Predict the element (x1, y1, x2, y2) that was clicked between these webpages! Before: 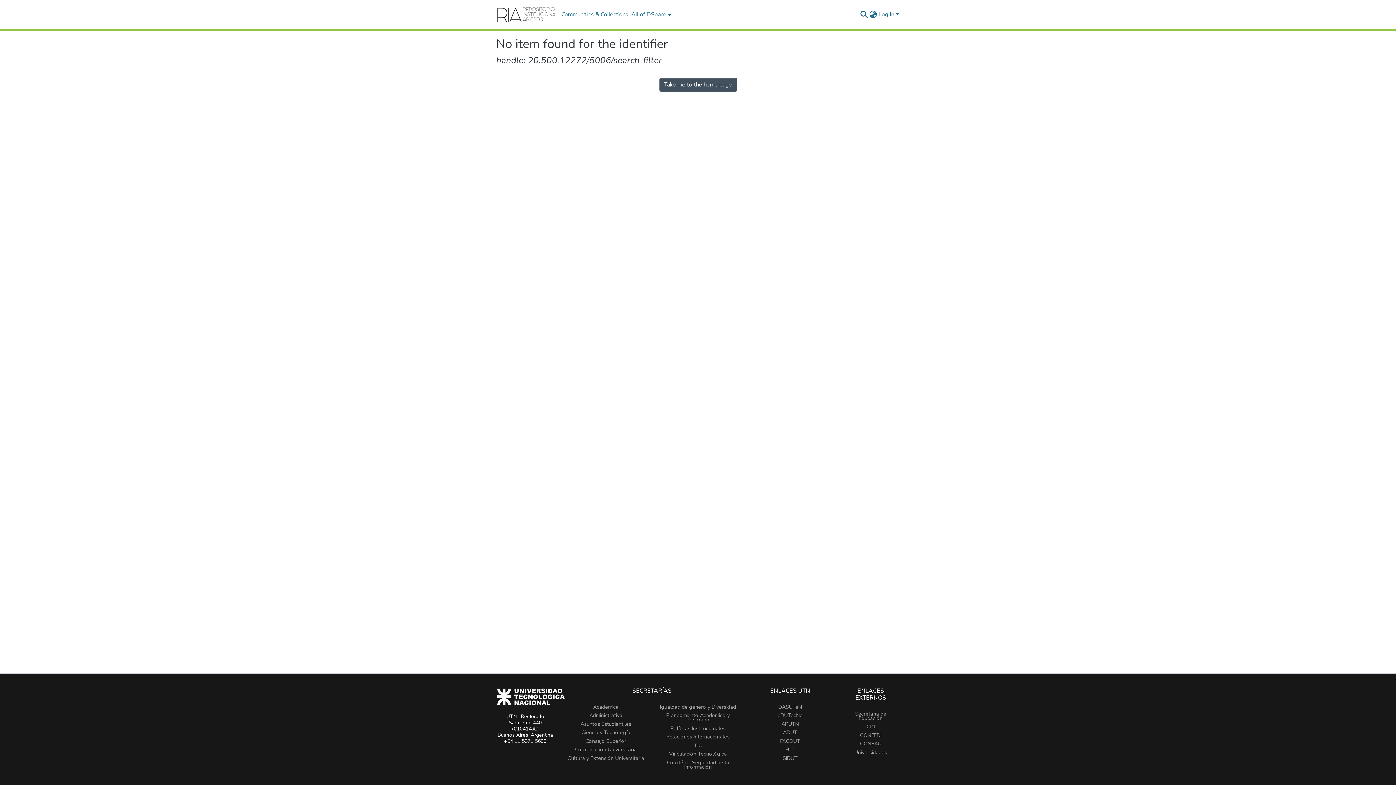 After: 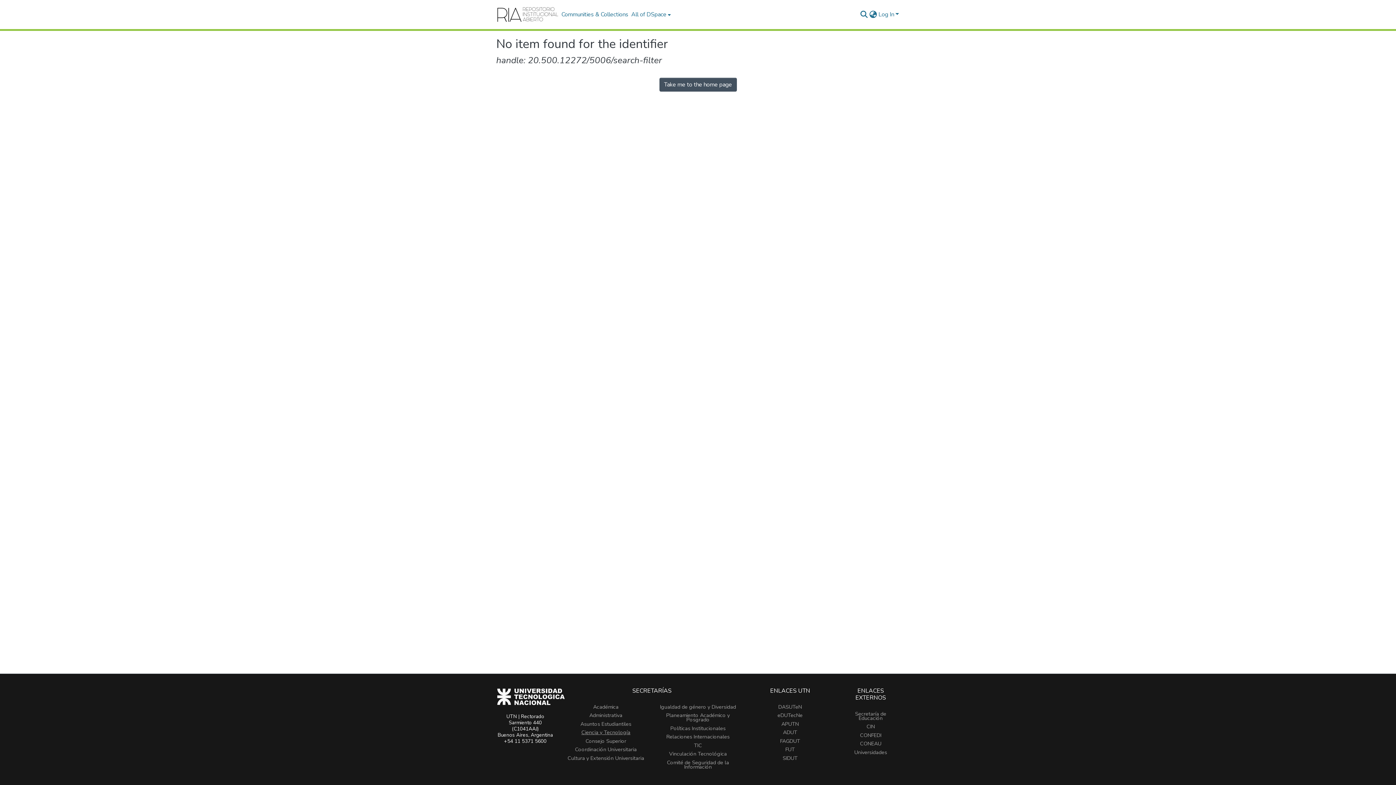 Action: bbox: (581, 729, 630, 736) label: Ciencia y Tecnología